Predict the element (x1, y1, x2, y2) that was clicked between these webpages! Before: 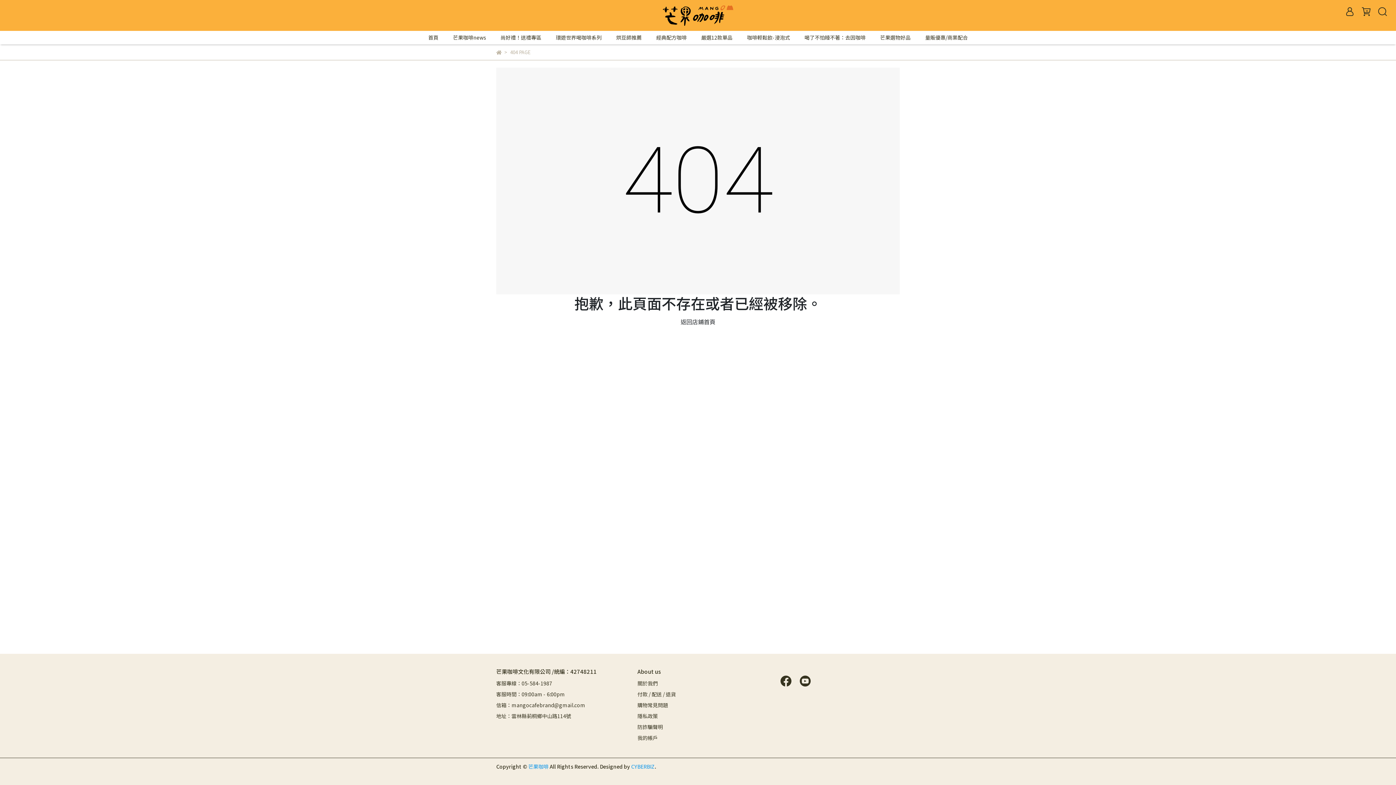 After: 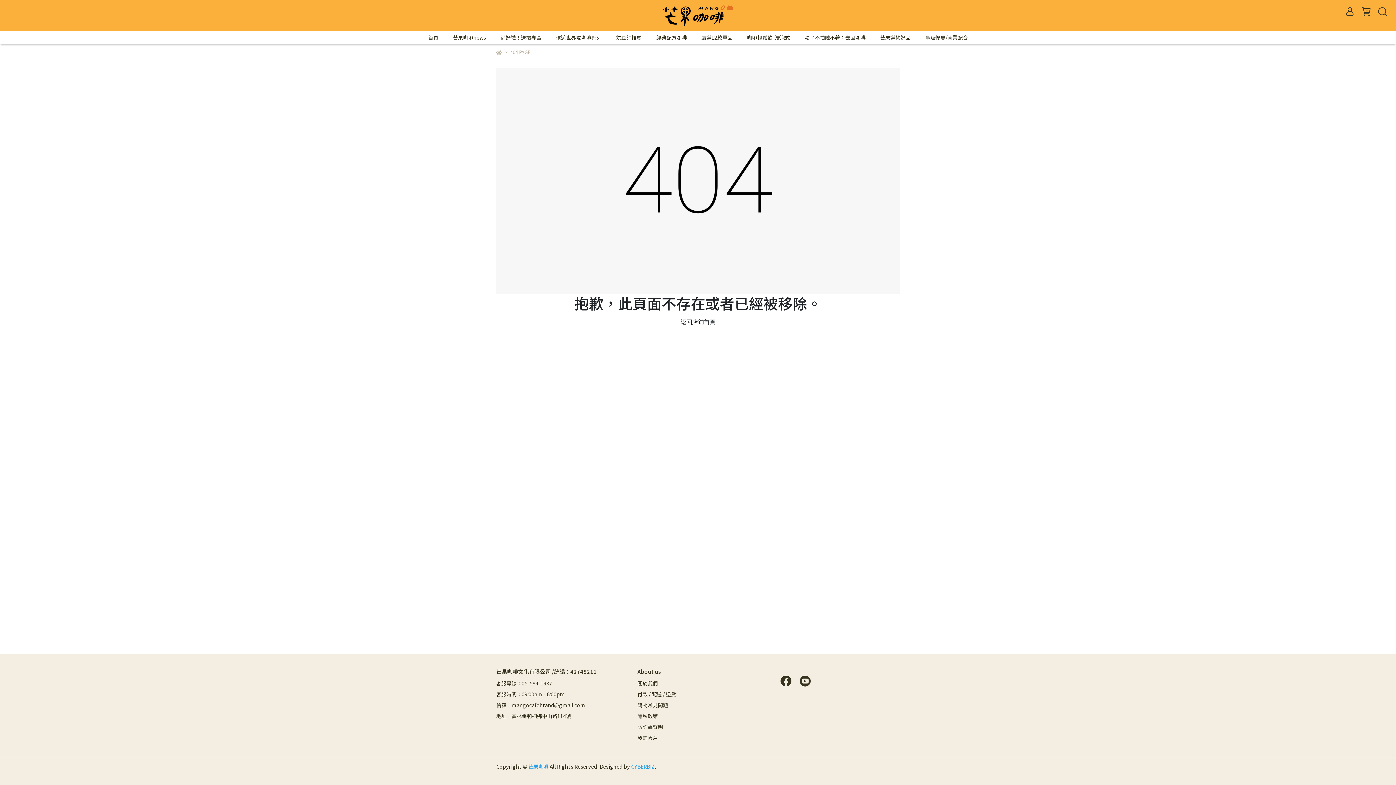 Action: bbox: (637, 712, 658, 720) label: 隱私政策